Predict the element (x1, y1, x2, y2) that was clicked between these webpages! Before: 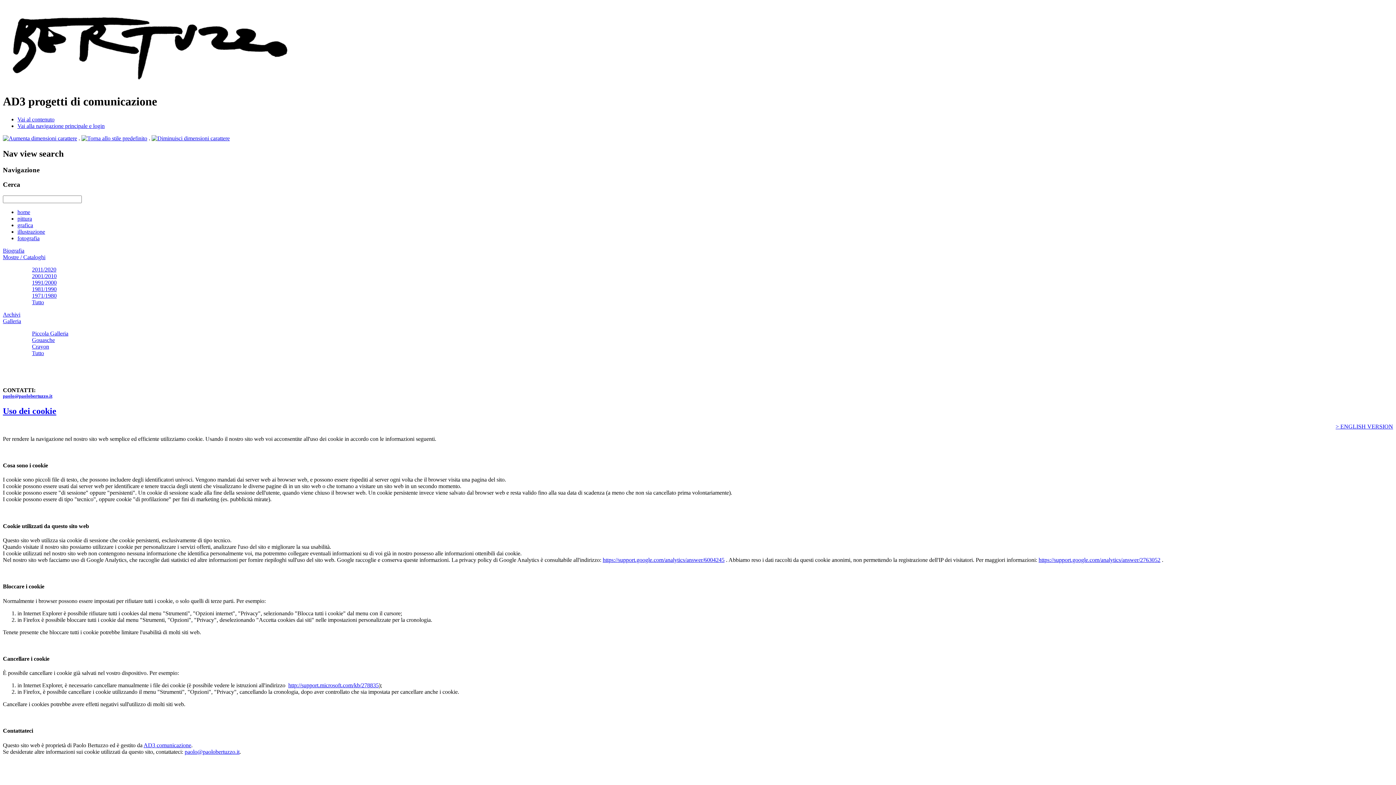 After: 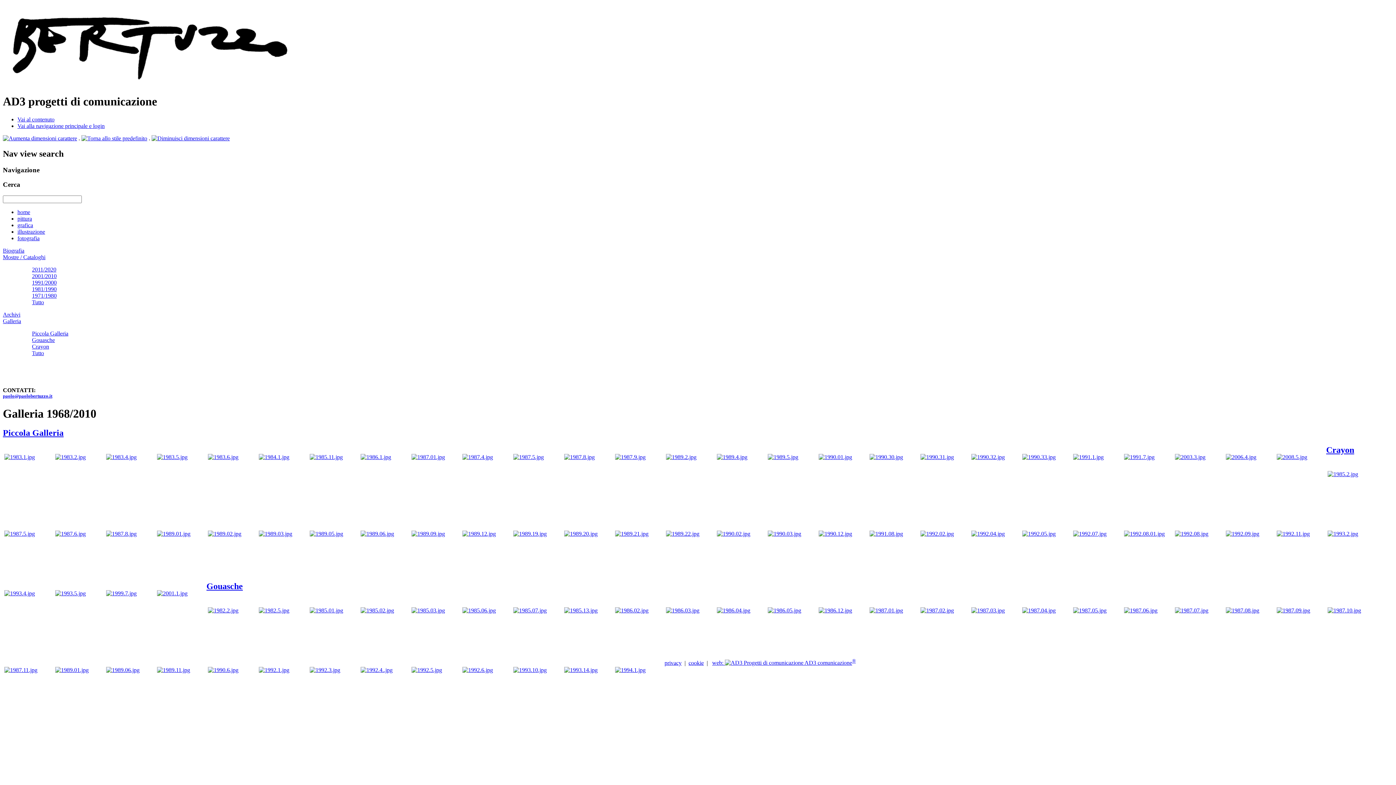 Action: bbox: (32, 350, 44, 356) label: Tutto